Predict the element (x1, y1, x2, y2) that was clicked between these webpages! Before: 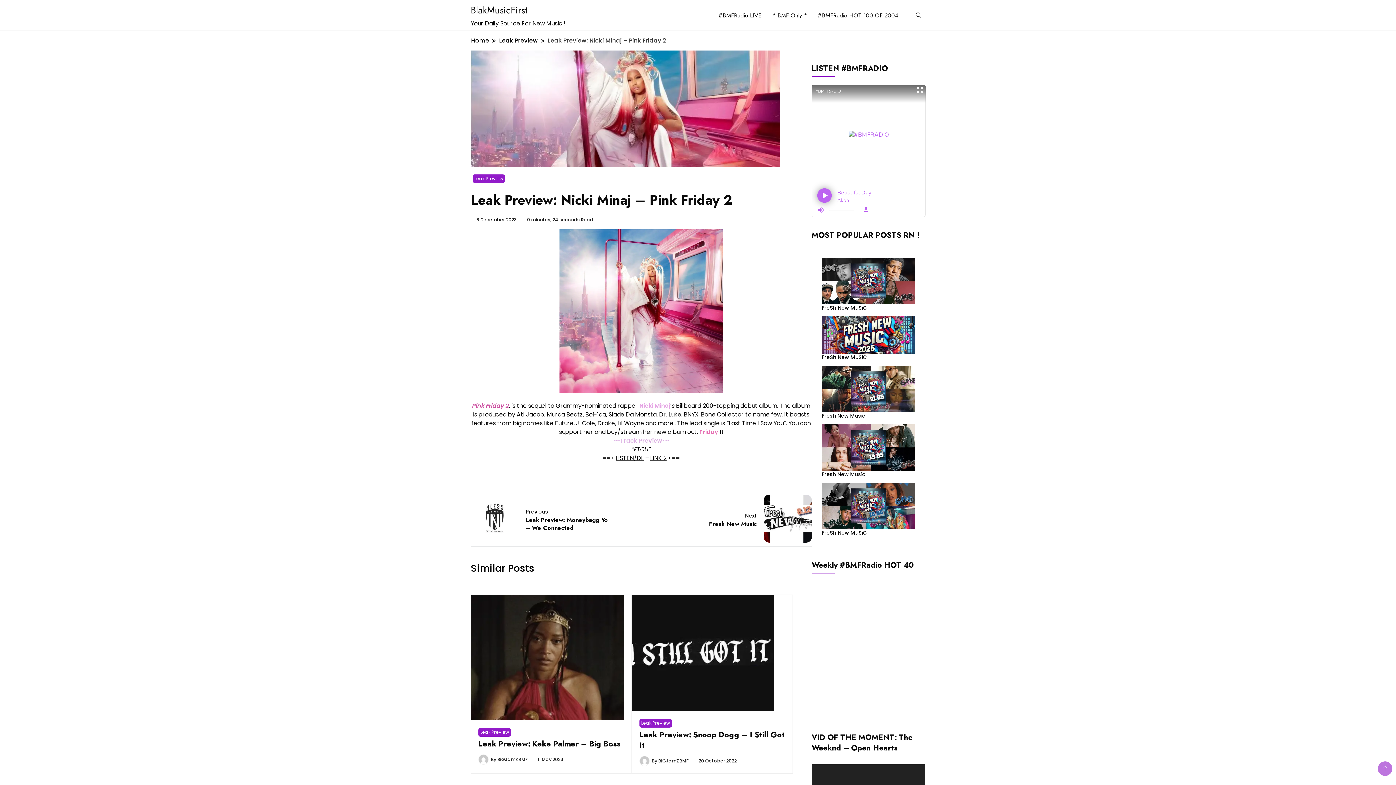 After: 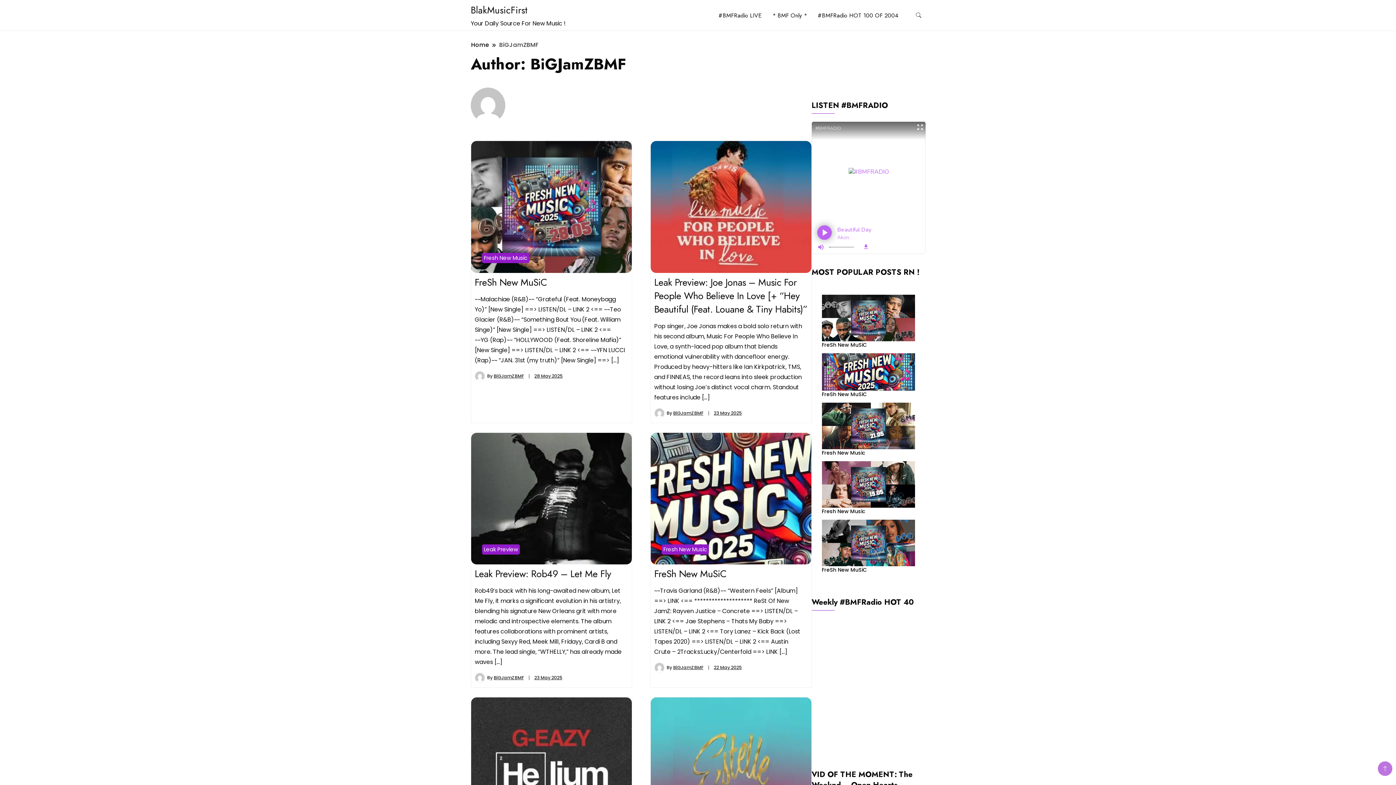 Action: label: BiGJamZBMF bbox: (658, 758, 688, 764)